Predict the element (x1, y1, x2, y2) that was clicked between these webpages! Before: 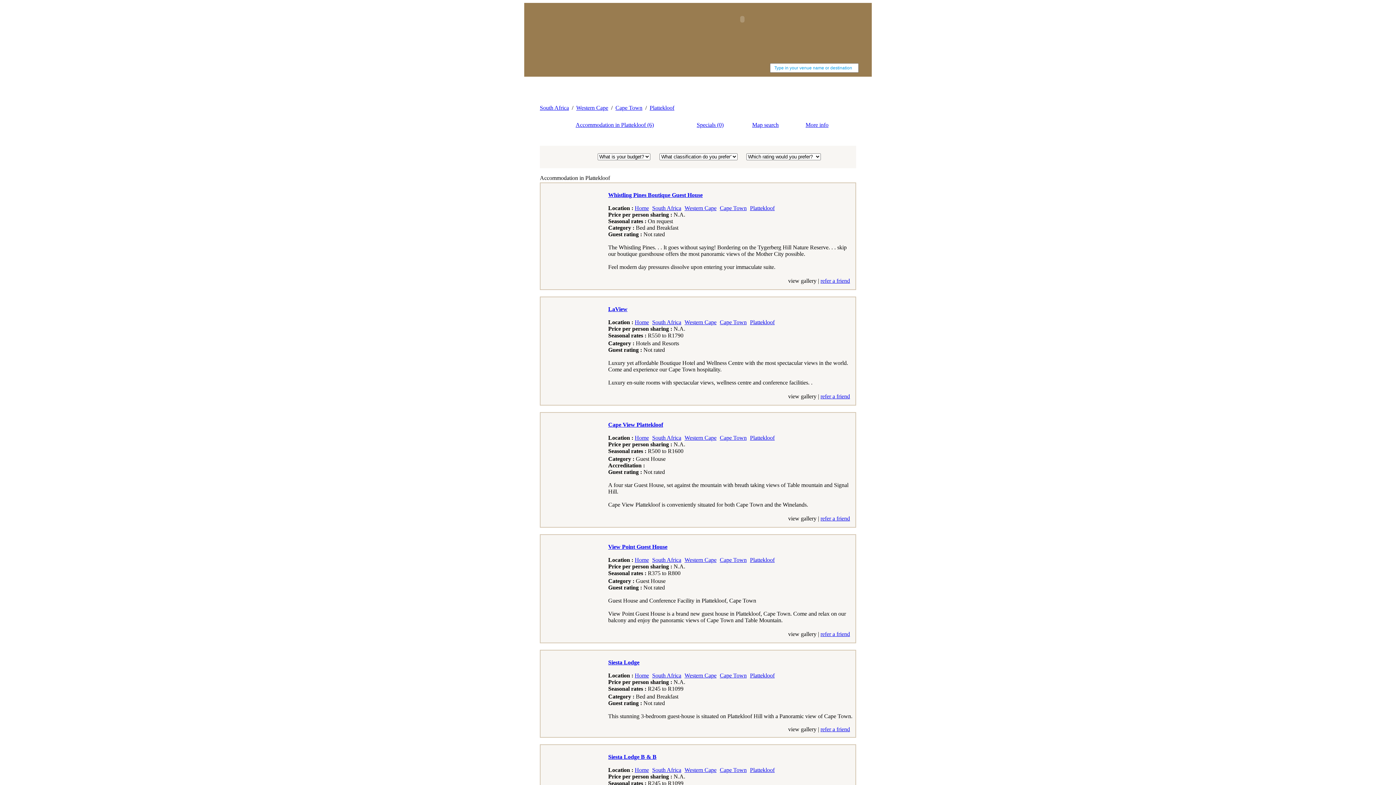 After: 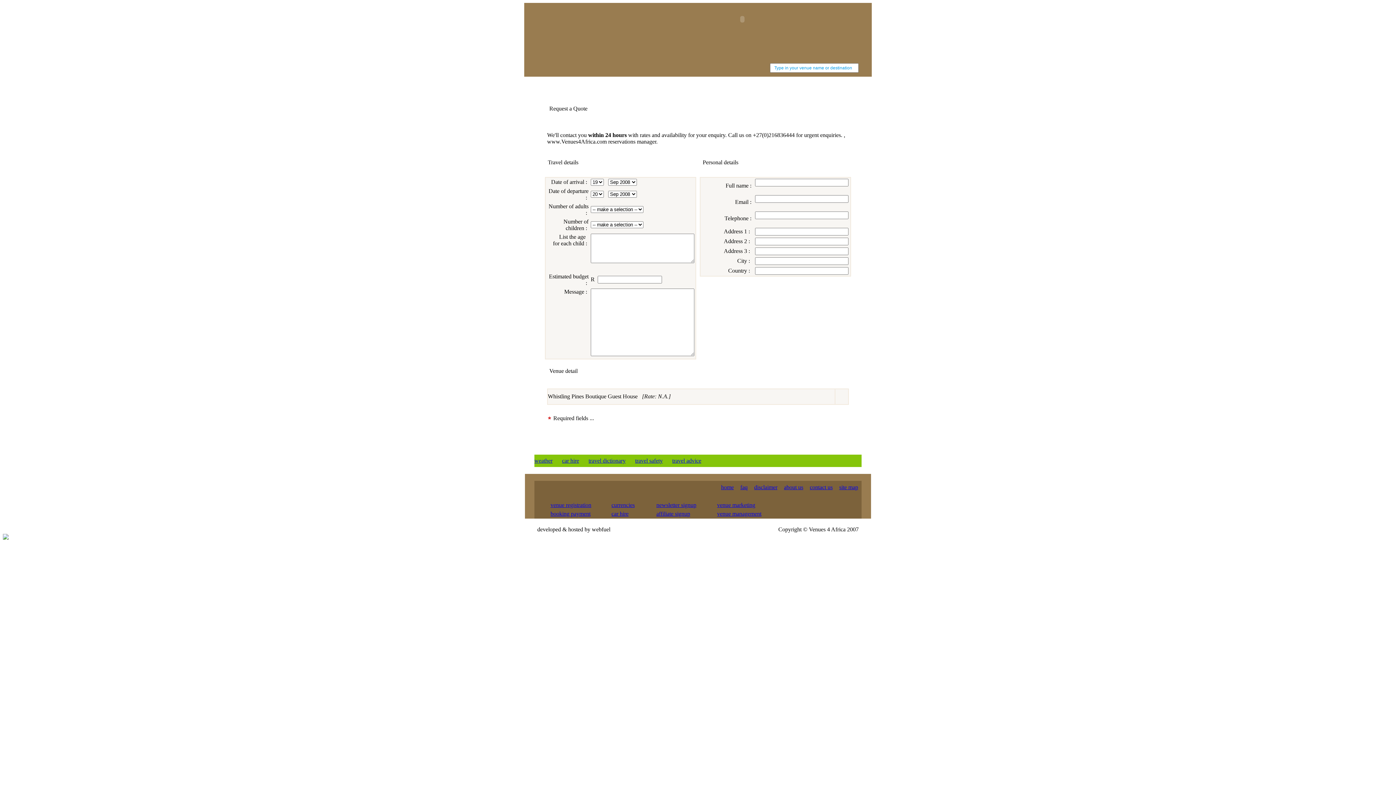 Action: bbox: (608, 277, 663, 283)